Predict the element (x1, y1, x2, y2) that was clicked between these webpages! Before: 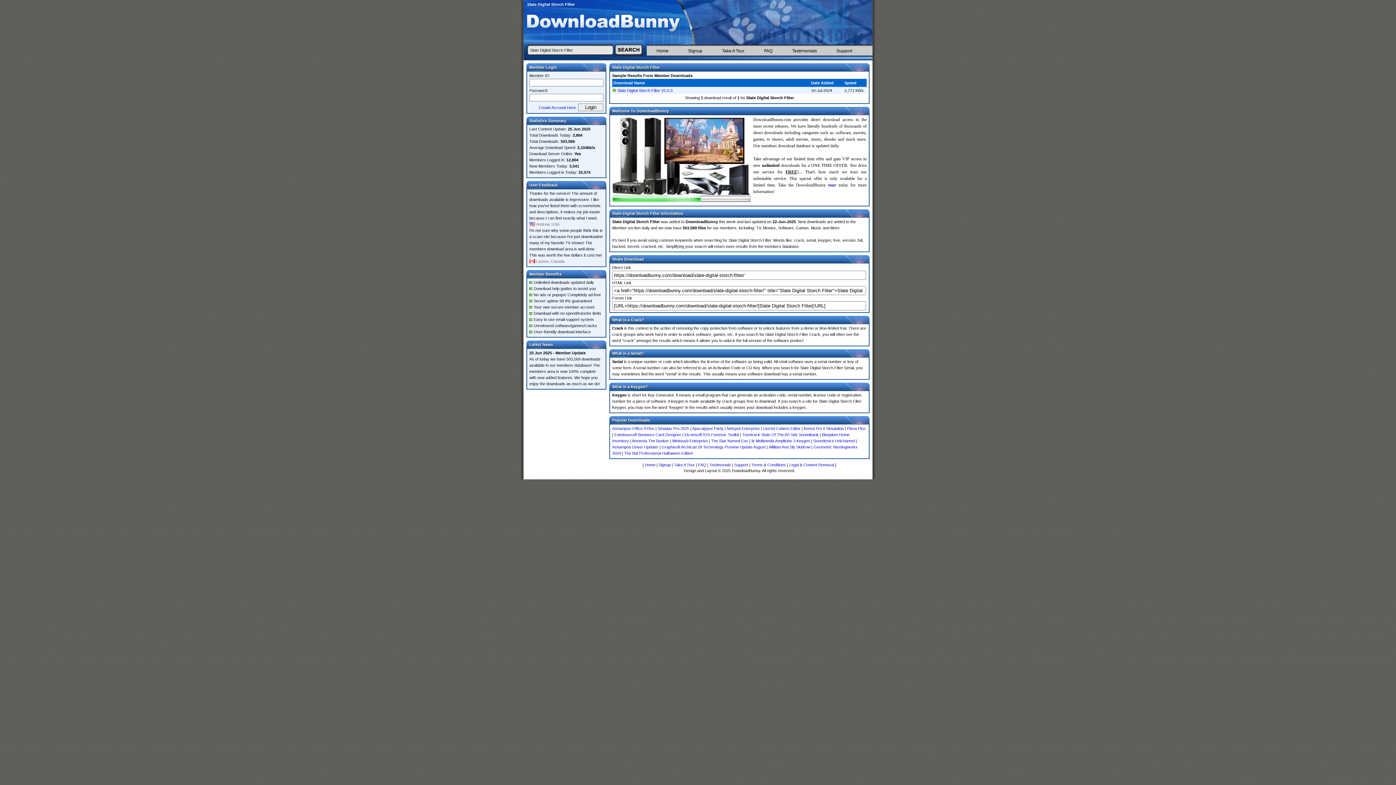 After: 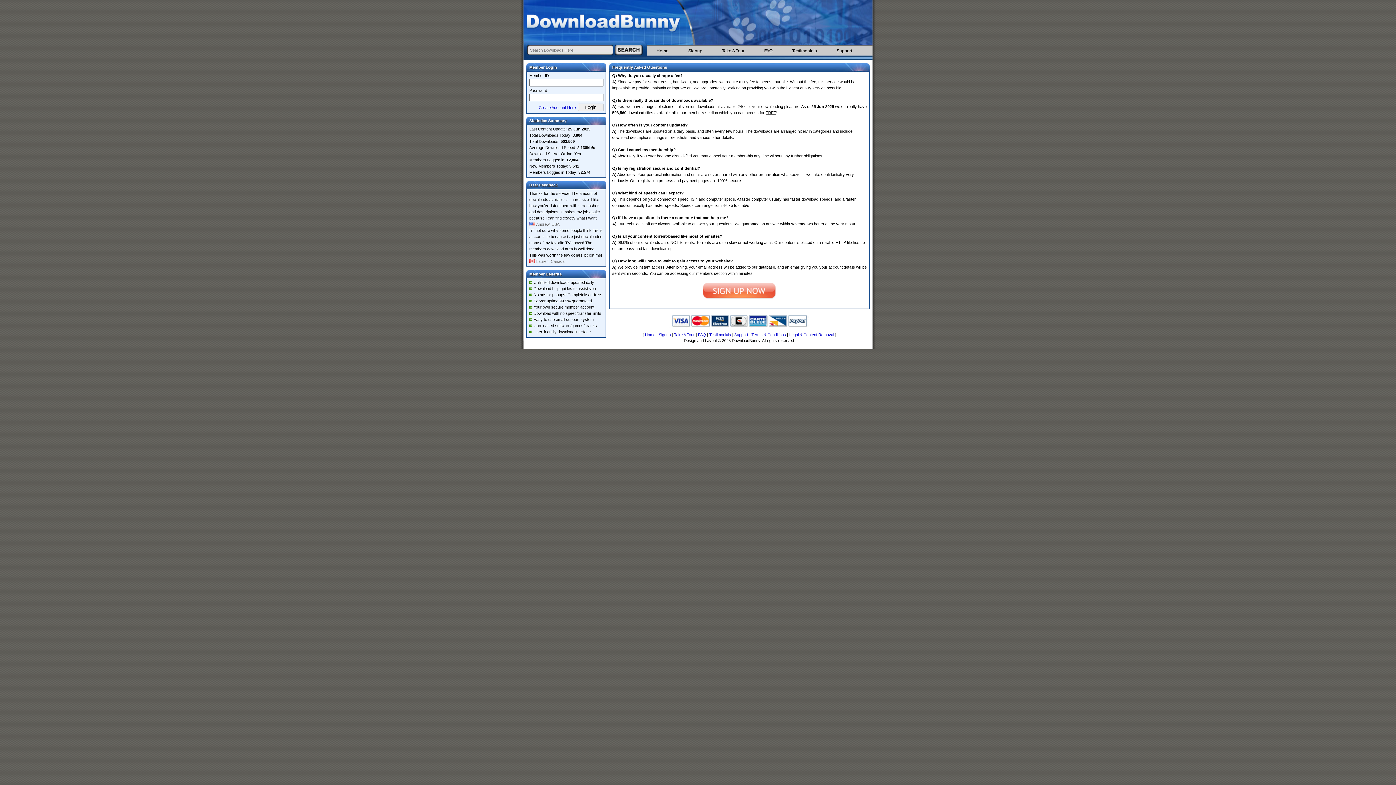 Action: label: FAQ bbox: (698, 462, 706, 467)